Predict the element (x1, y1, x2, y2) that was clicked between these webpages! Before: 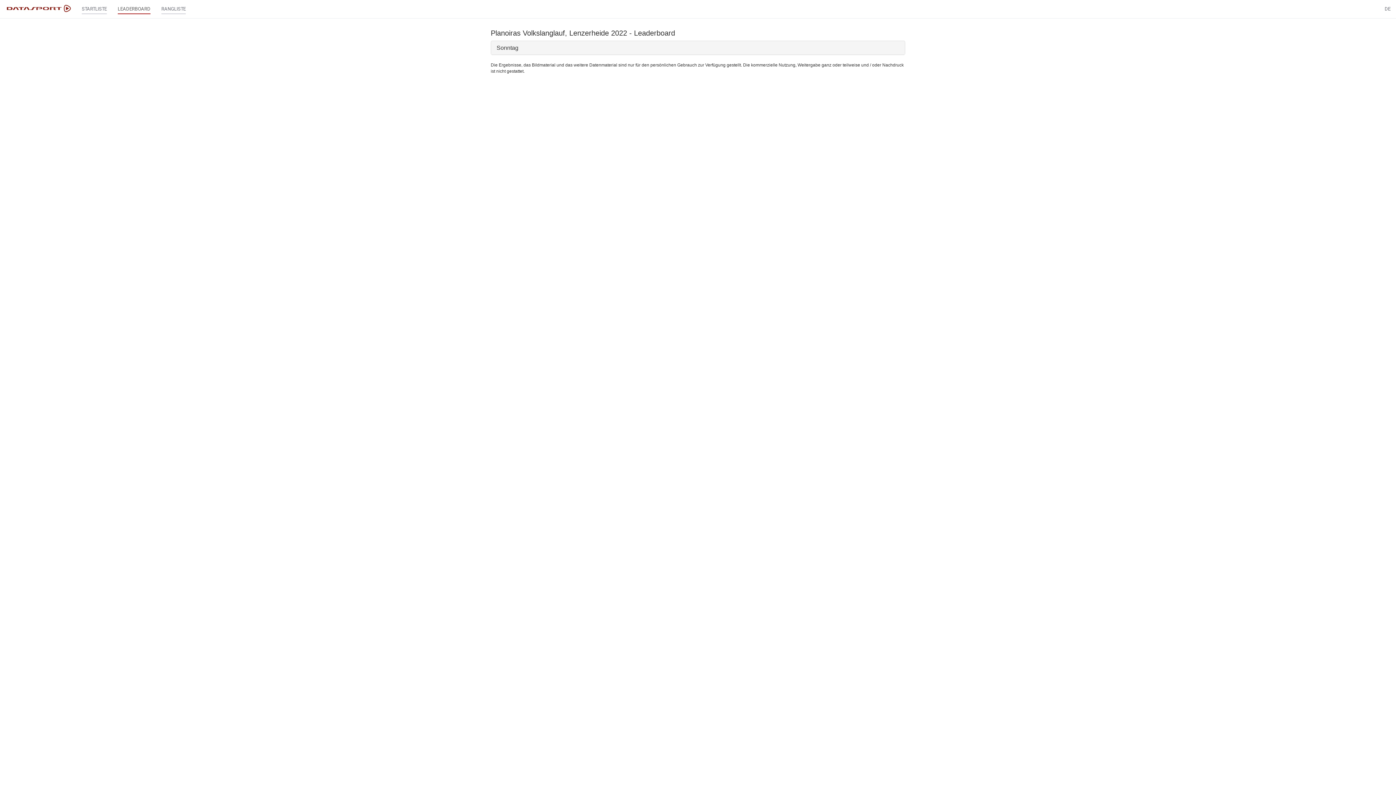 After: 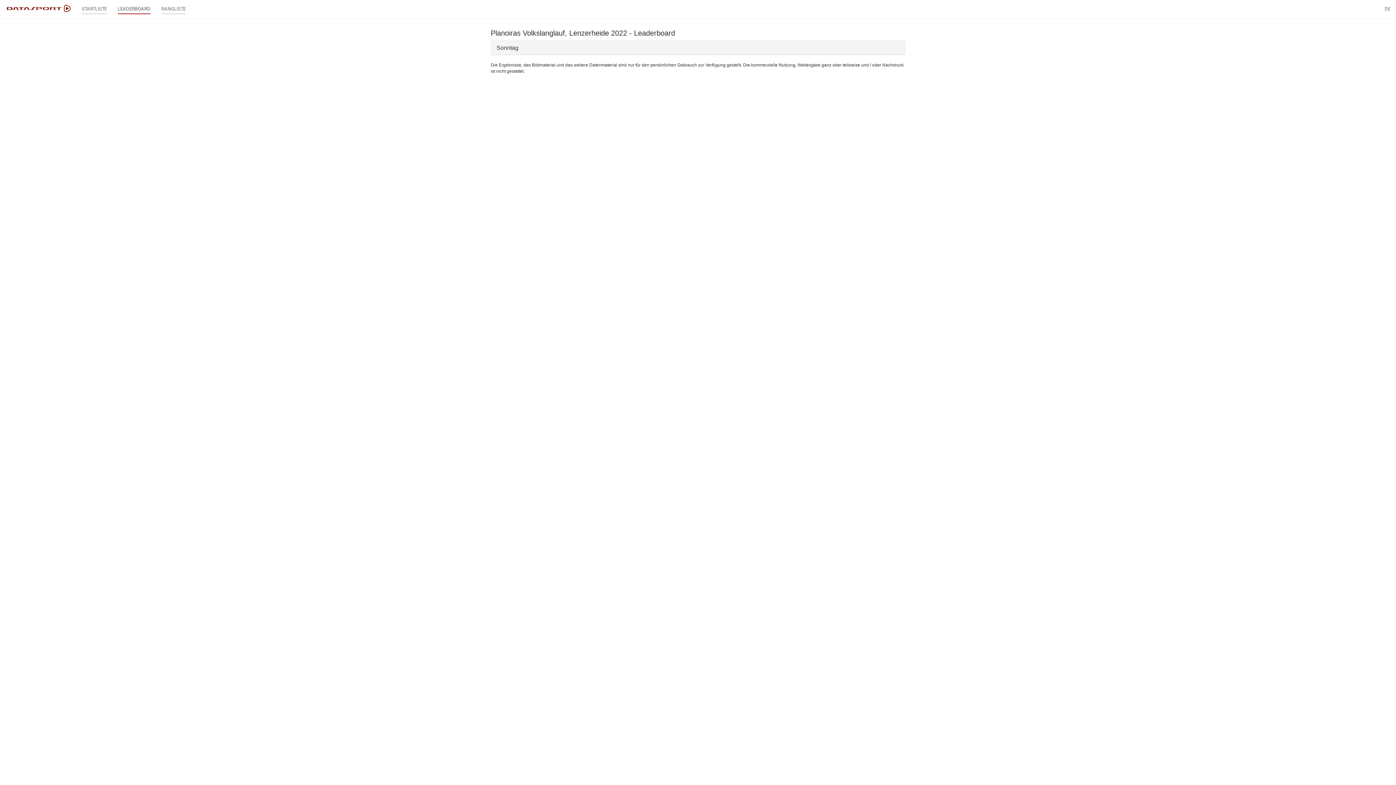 Action: bbox: (112, 0, 156, 18) label: LEADERBOARD